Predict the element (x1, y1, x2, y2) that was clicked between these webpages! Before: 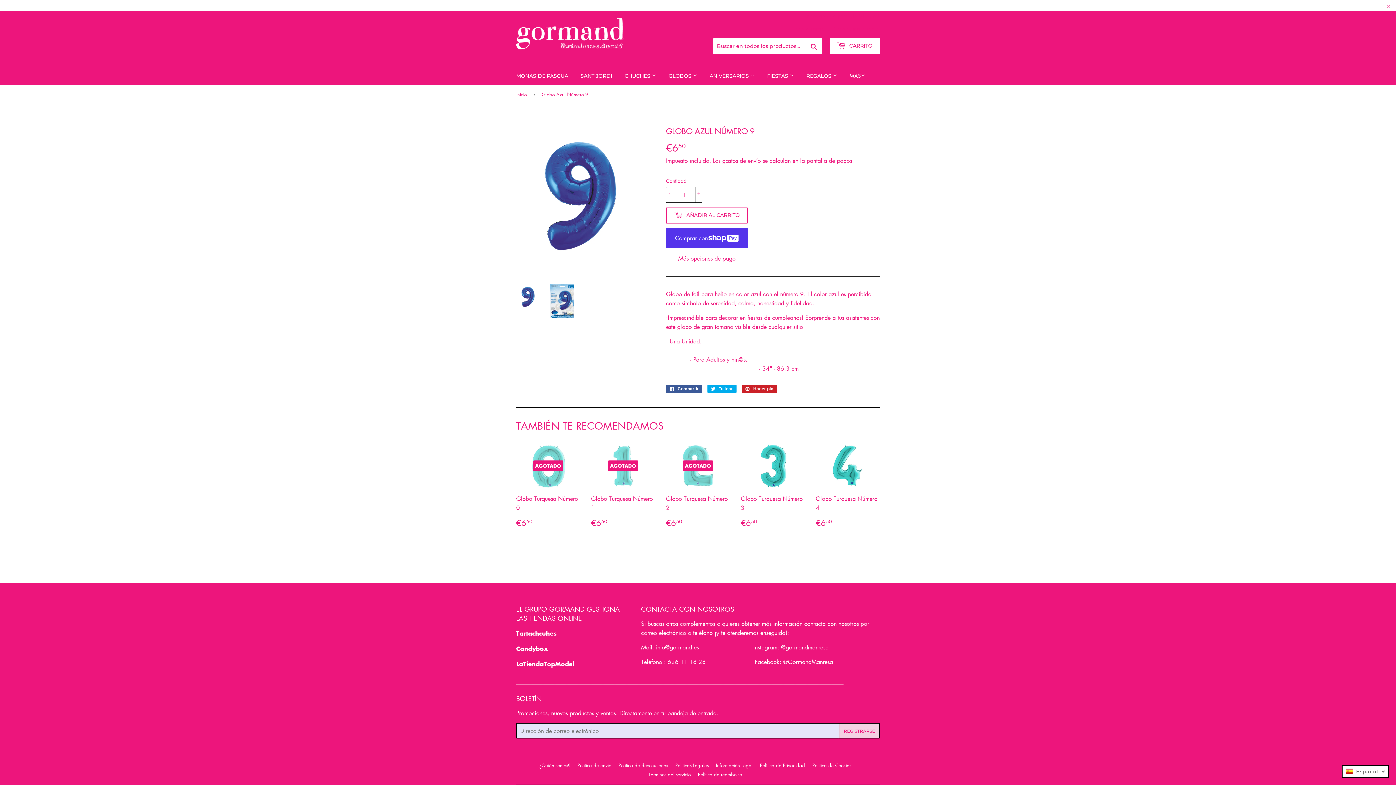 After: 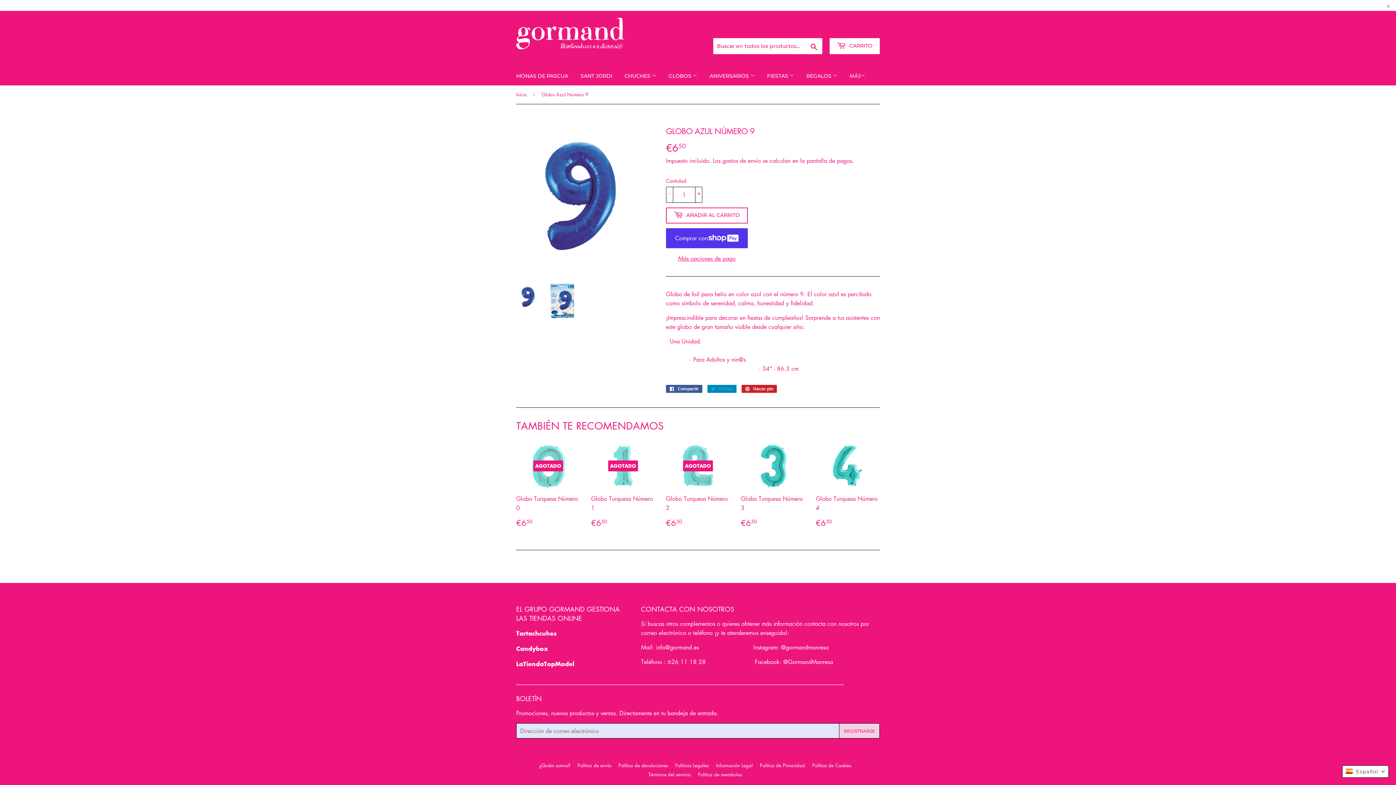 Action: label:  Tuitear
Tuitear en Twitter bbox: (707, 384, 736, 392)